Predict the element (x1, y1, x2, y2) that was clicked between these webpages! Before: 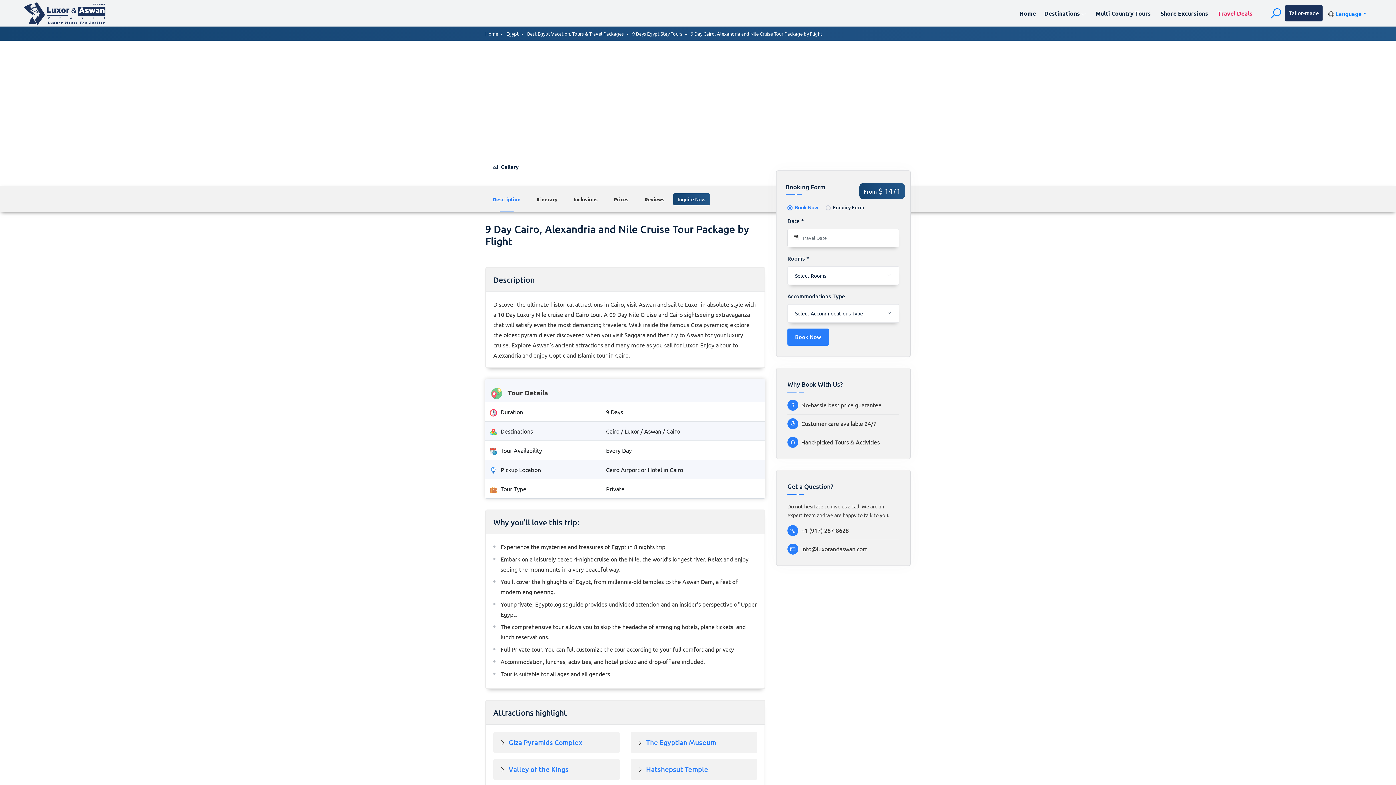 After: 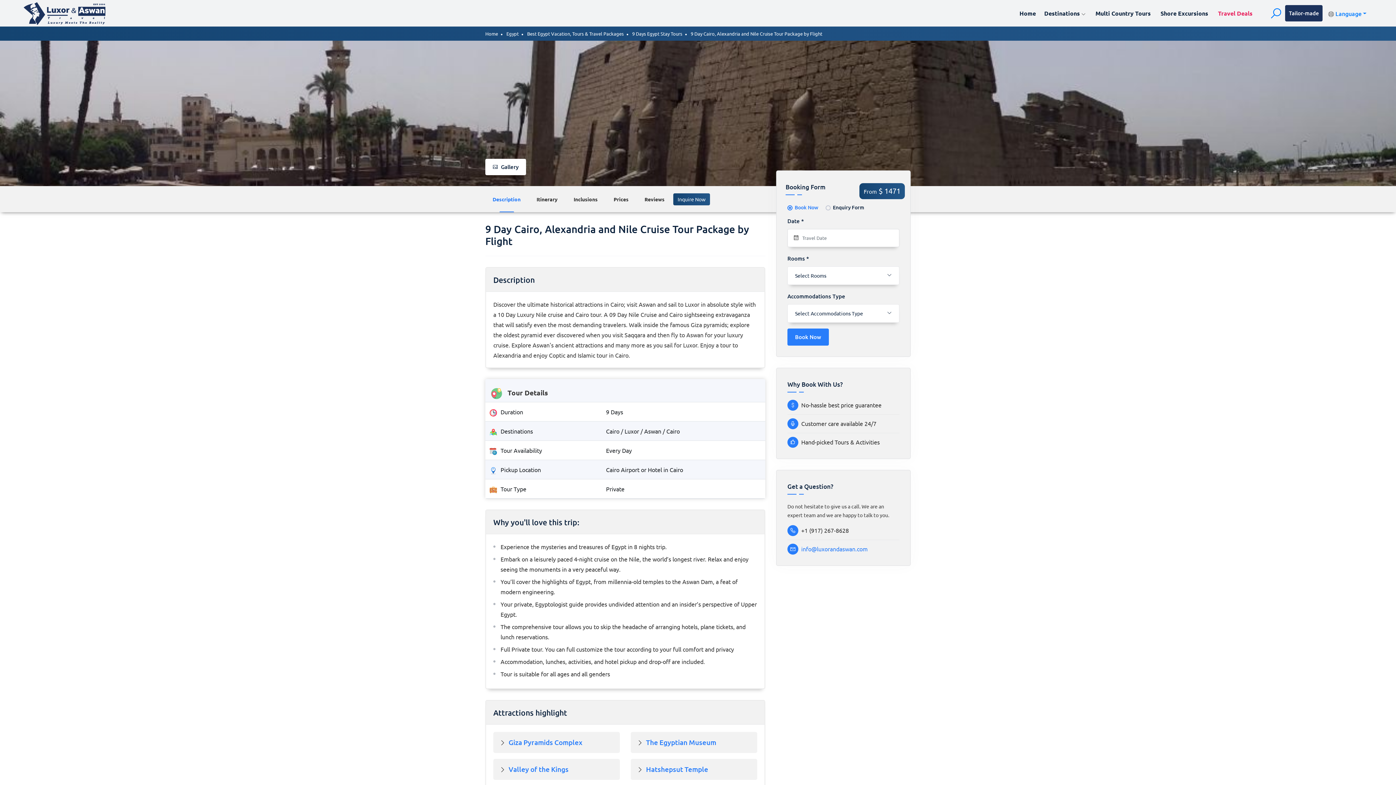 Action: label: info@luxorandaswan.com bbox: (801, 545, 868, 552)